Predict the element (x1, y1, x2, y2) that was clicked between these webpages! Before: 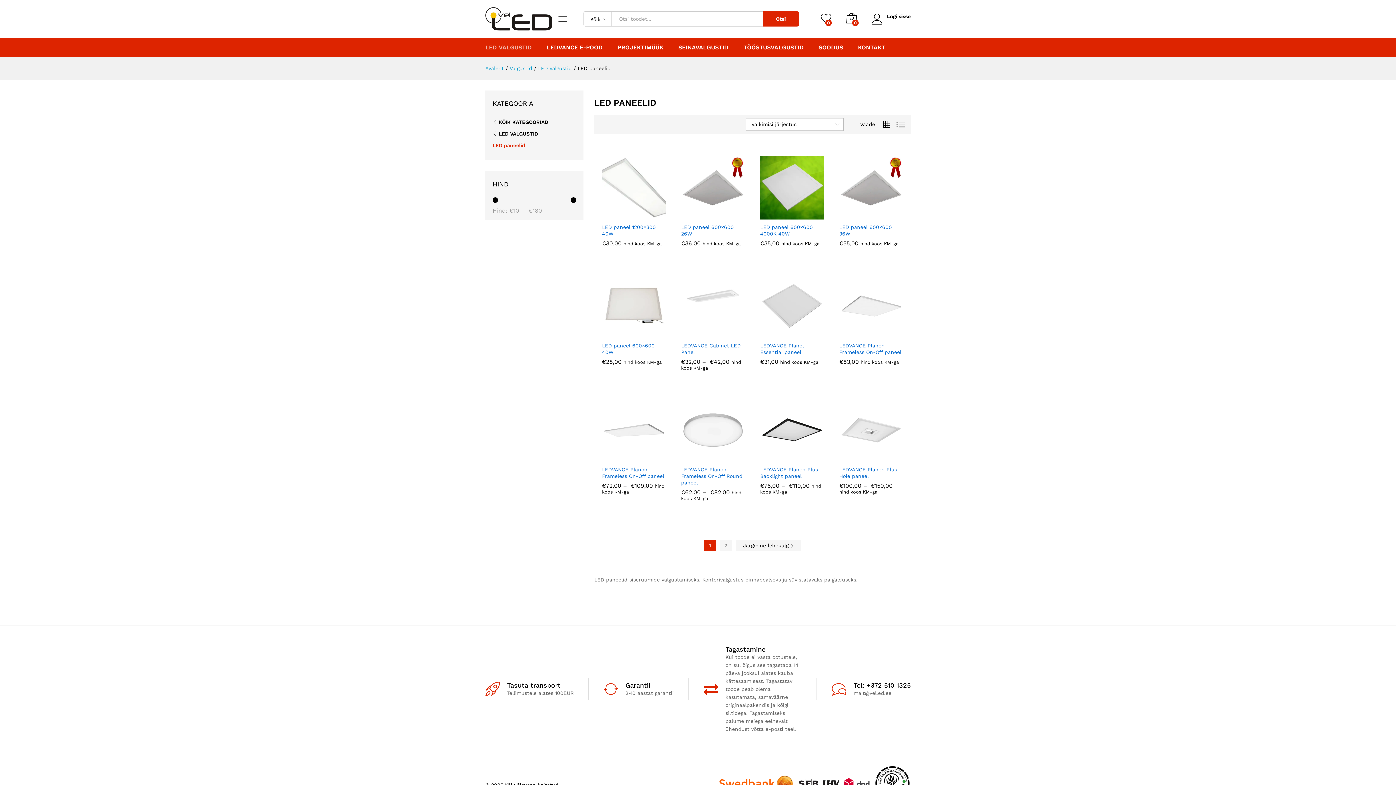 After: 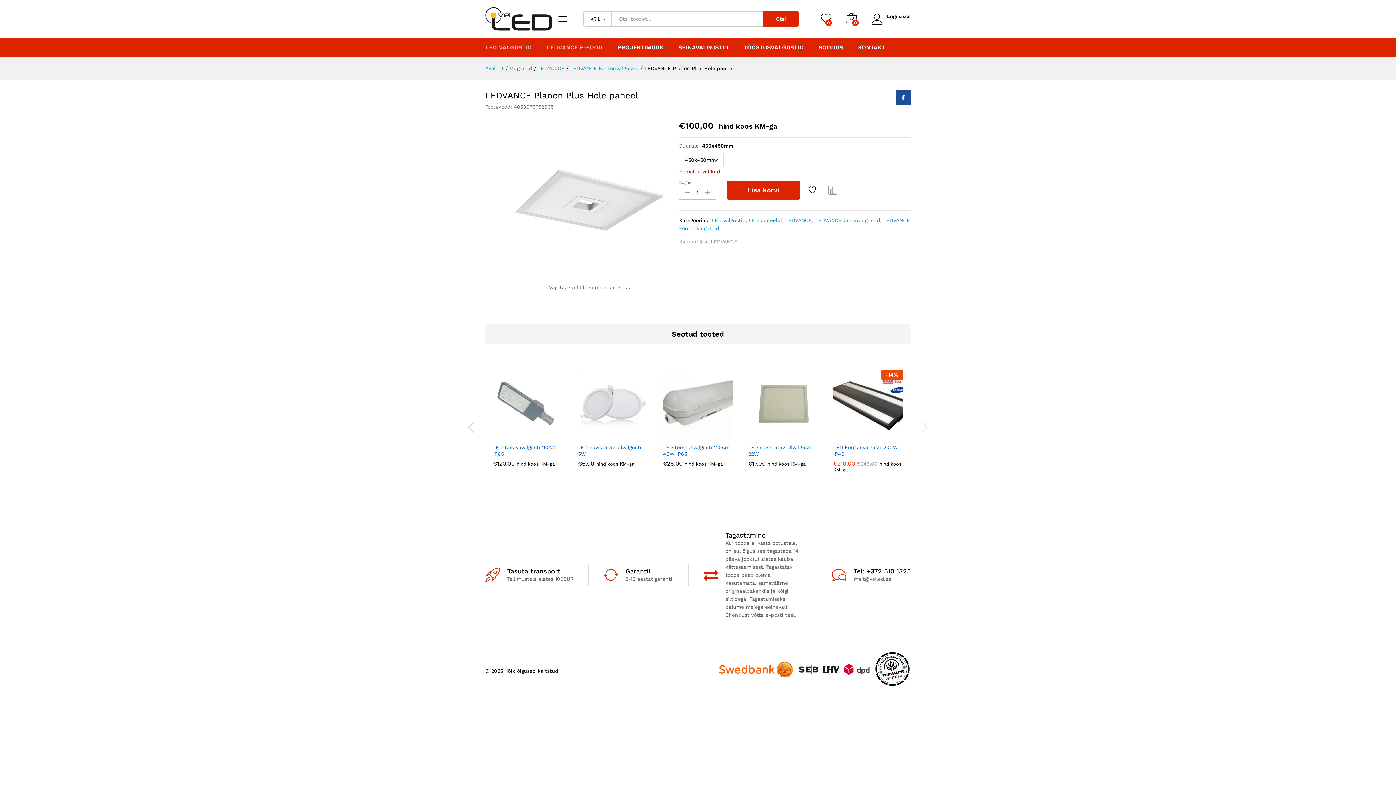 Action: label: Vali tootele “LEDVANCE Planon Plus Hole paneel” omadused bbox: (840, 451, 852, 464)